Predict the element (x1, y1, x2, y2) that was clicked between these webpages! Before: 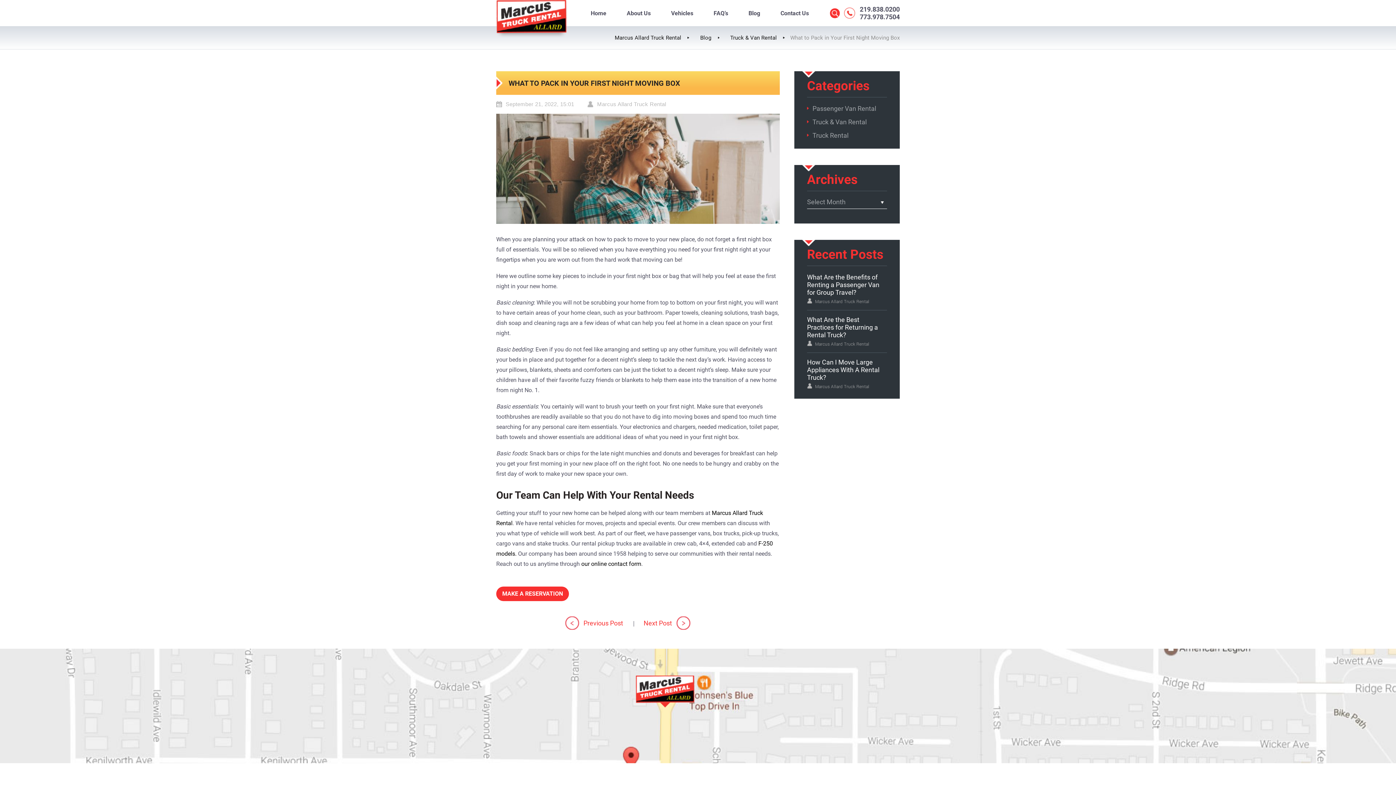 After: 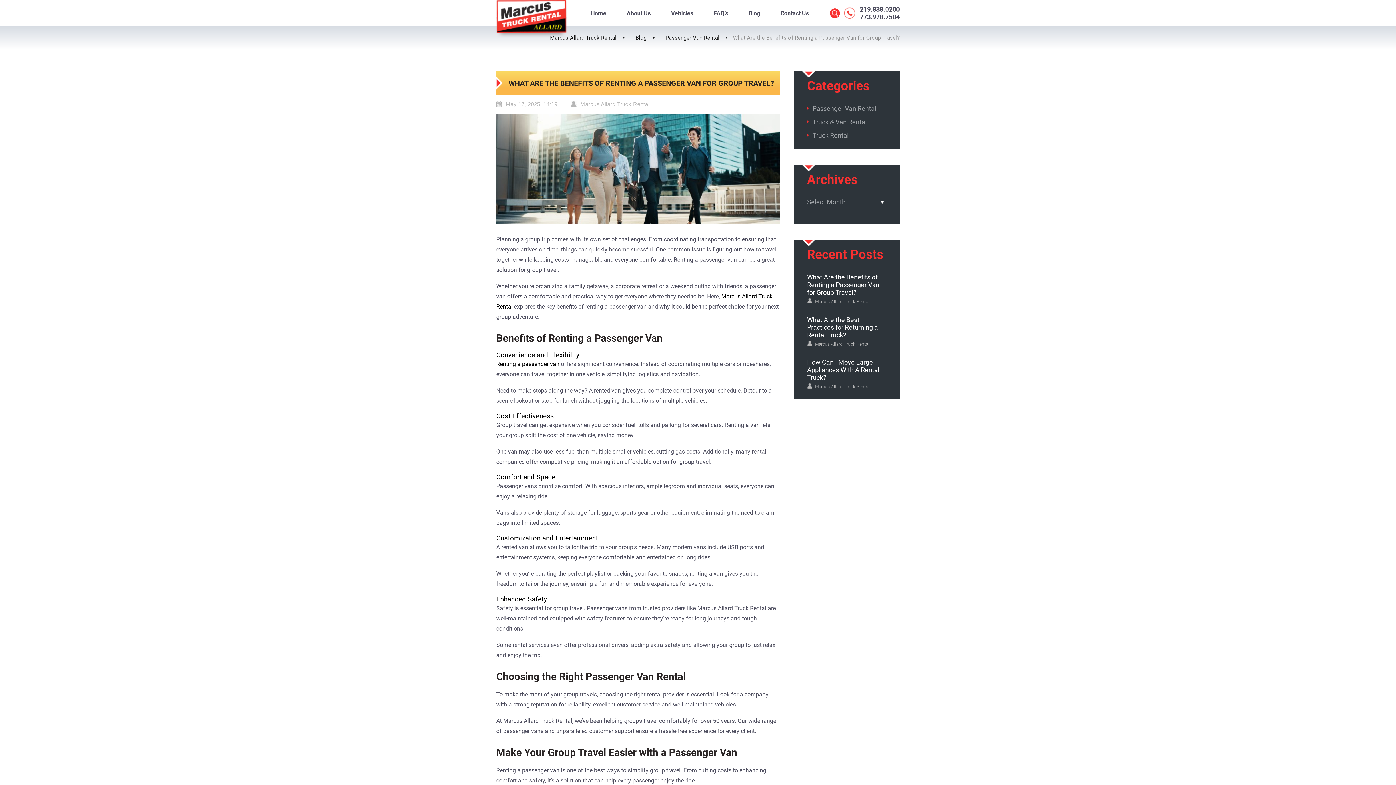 Action: bbox: (807, 273, 887, 296) label: What Are the Benefits of Renting a Passenger Van for Group Travel?